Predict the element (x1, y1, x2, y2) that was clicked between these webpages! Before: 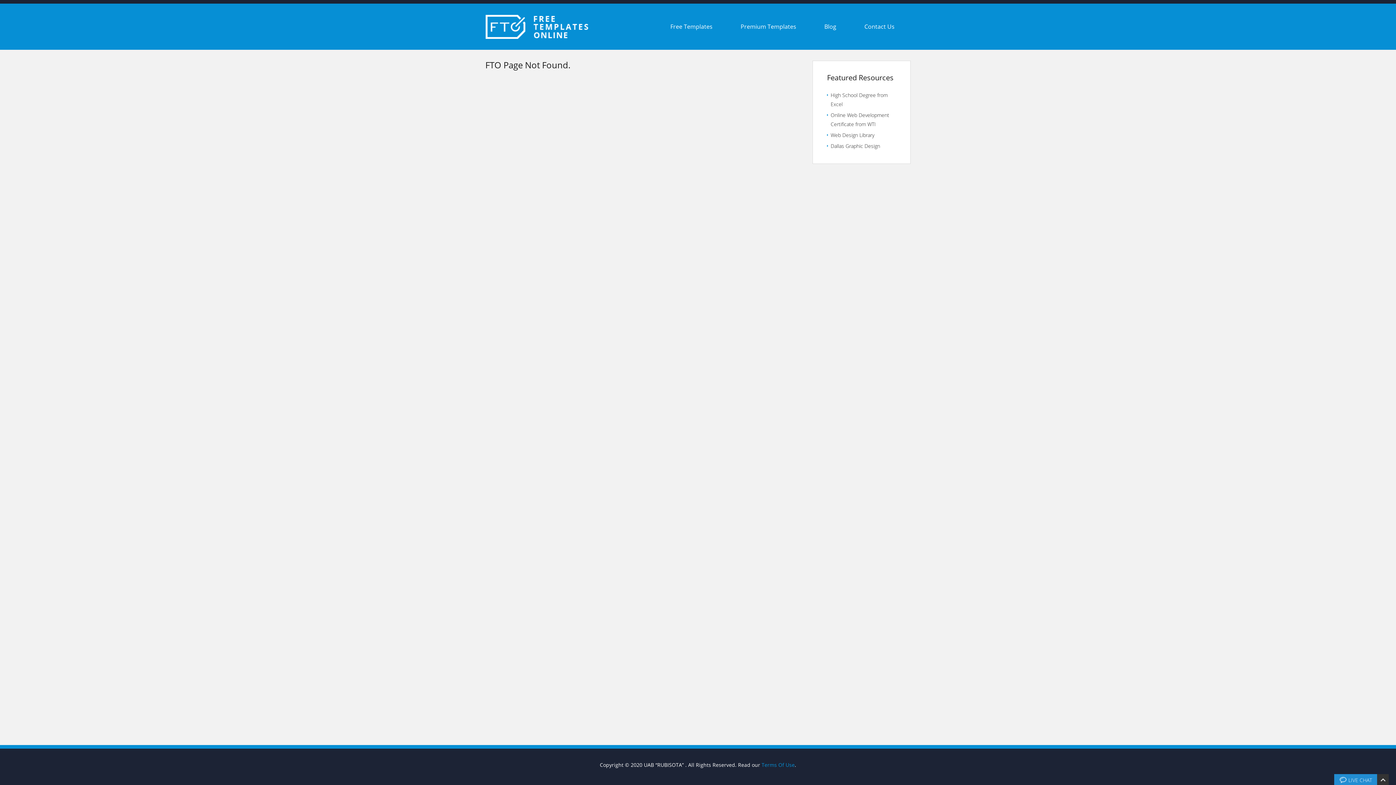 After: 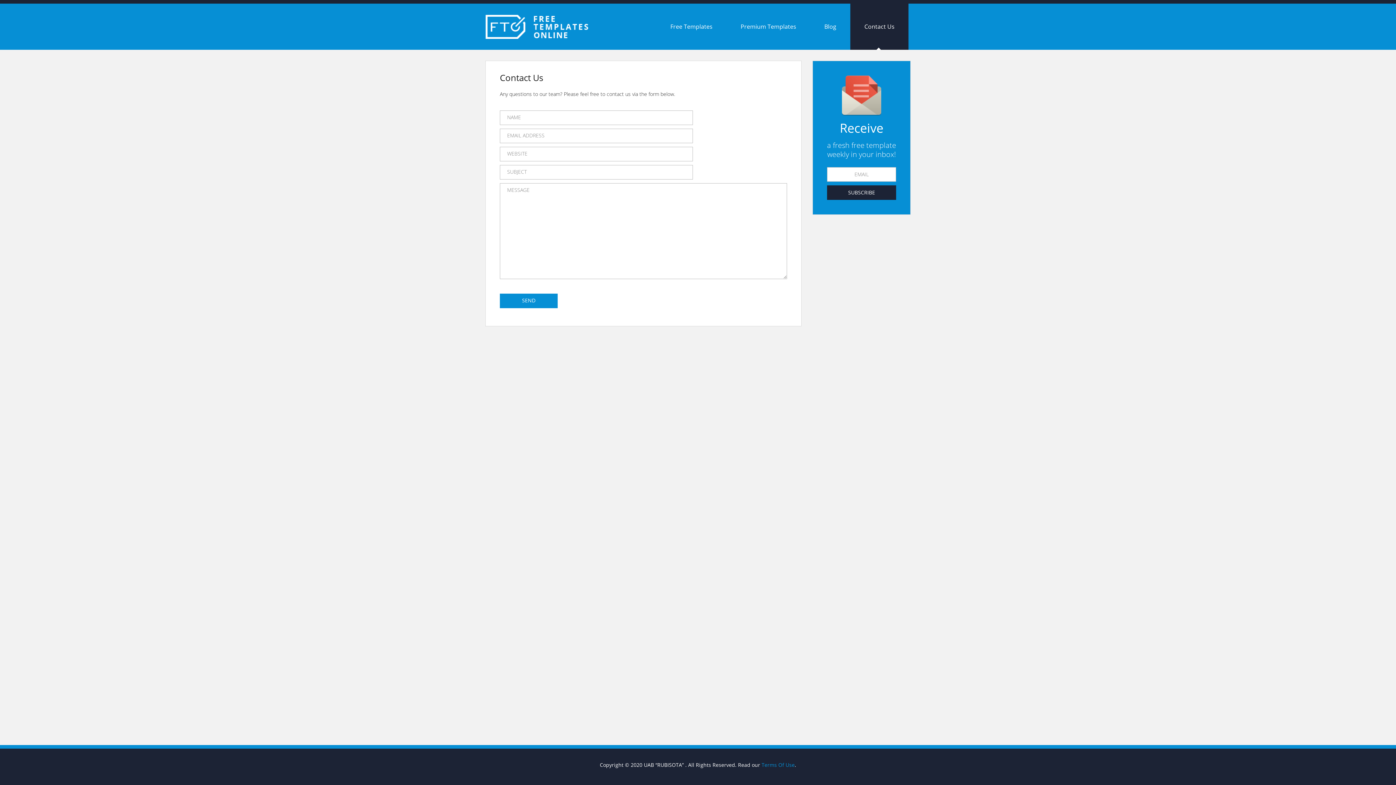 Action: label: Contact Us bbox: (850, 3, 908, 49)